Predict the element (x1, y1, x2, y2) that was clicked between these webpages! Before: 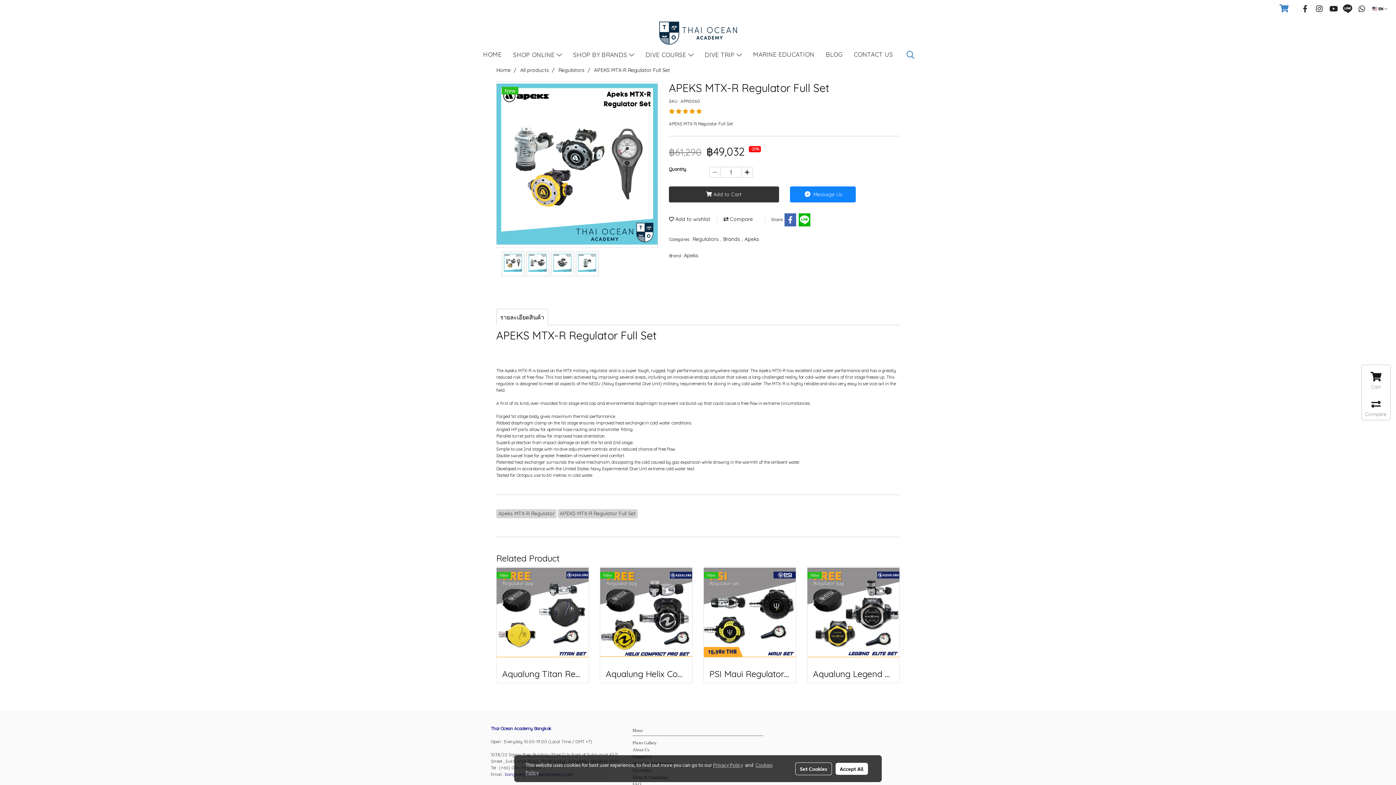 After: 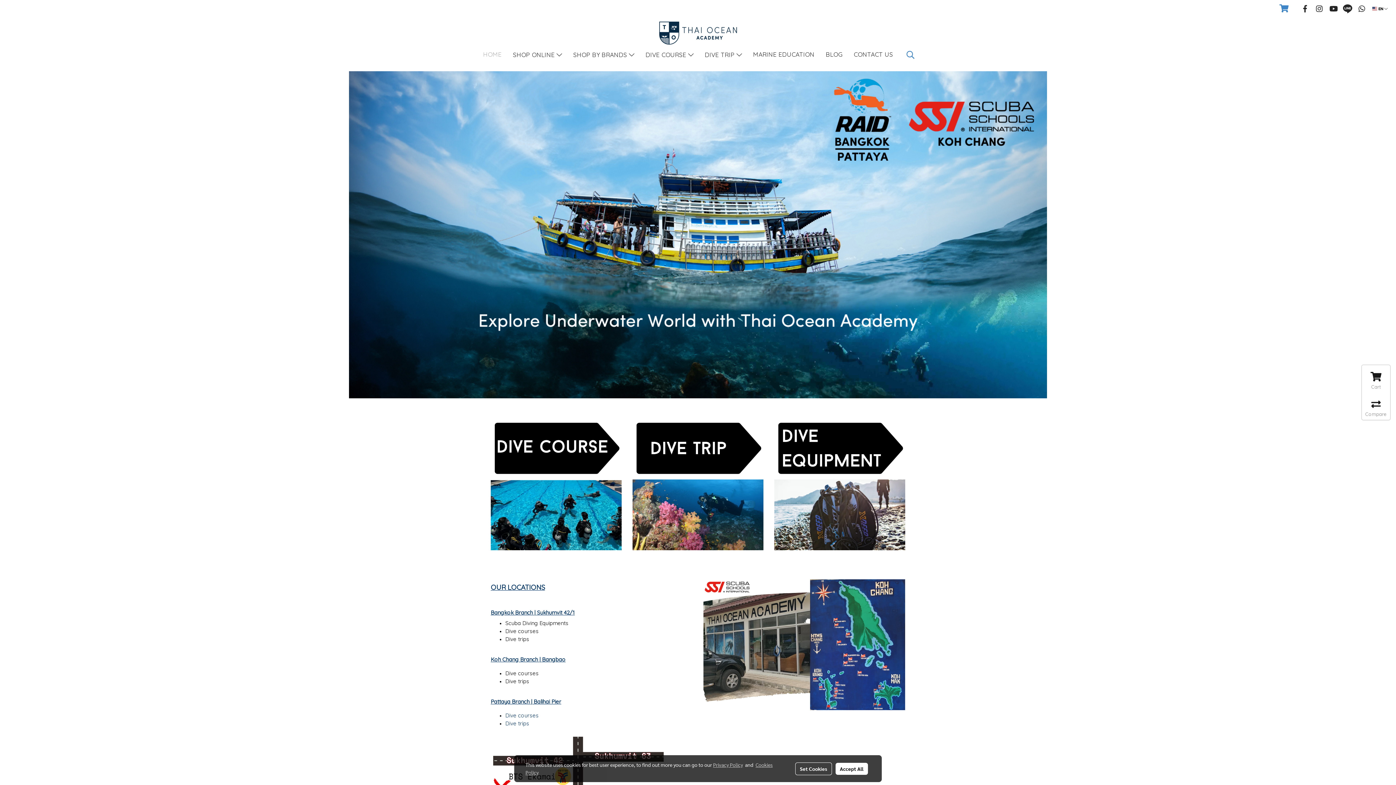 Action: bbox: (496, 66, 510, 73) label: Home